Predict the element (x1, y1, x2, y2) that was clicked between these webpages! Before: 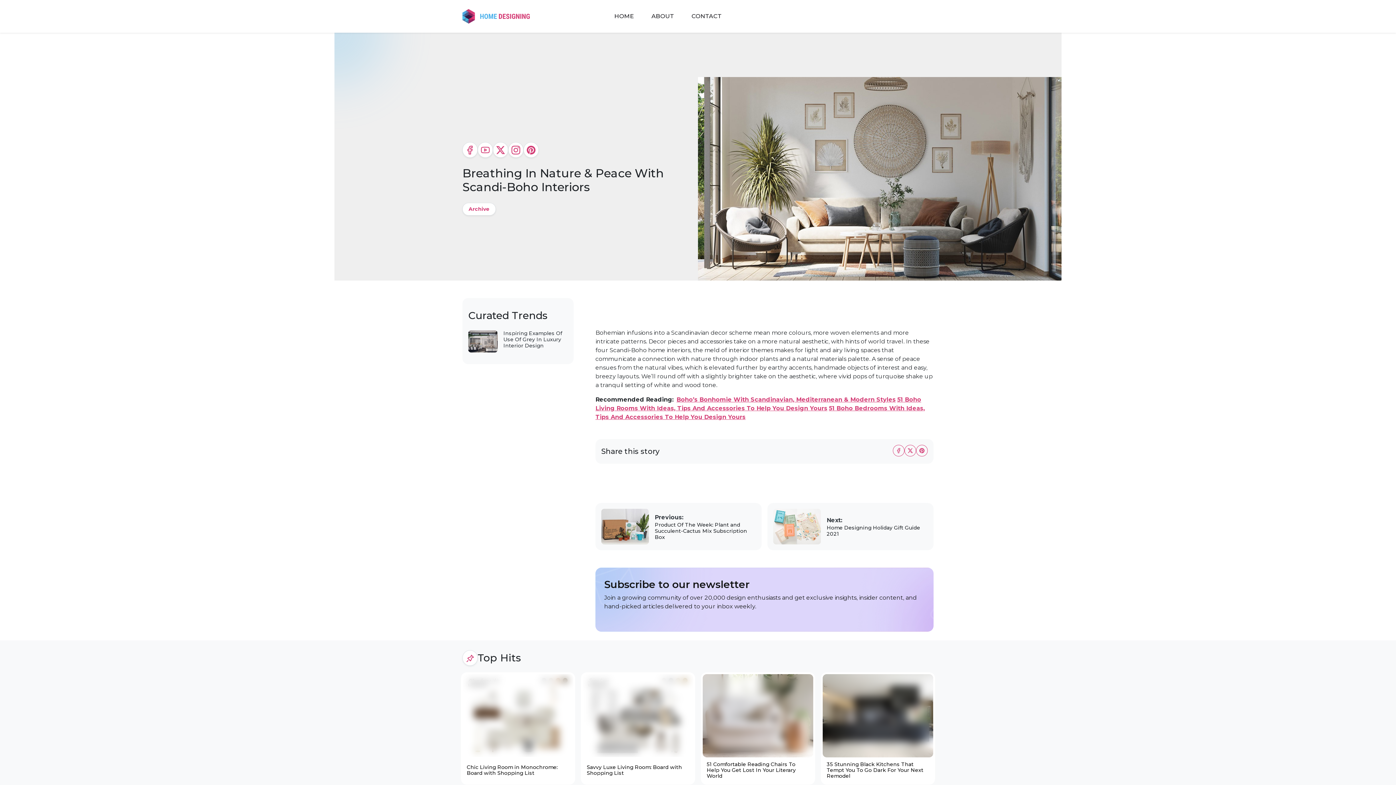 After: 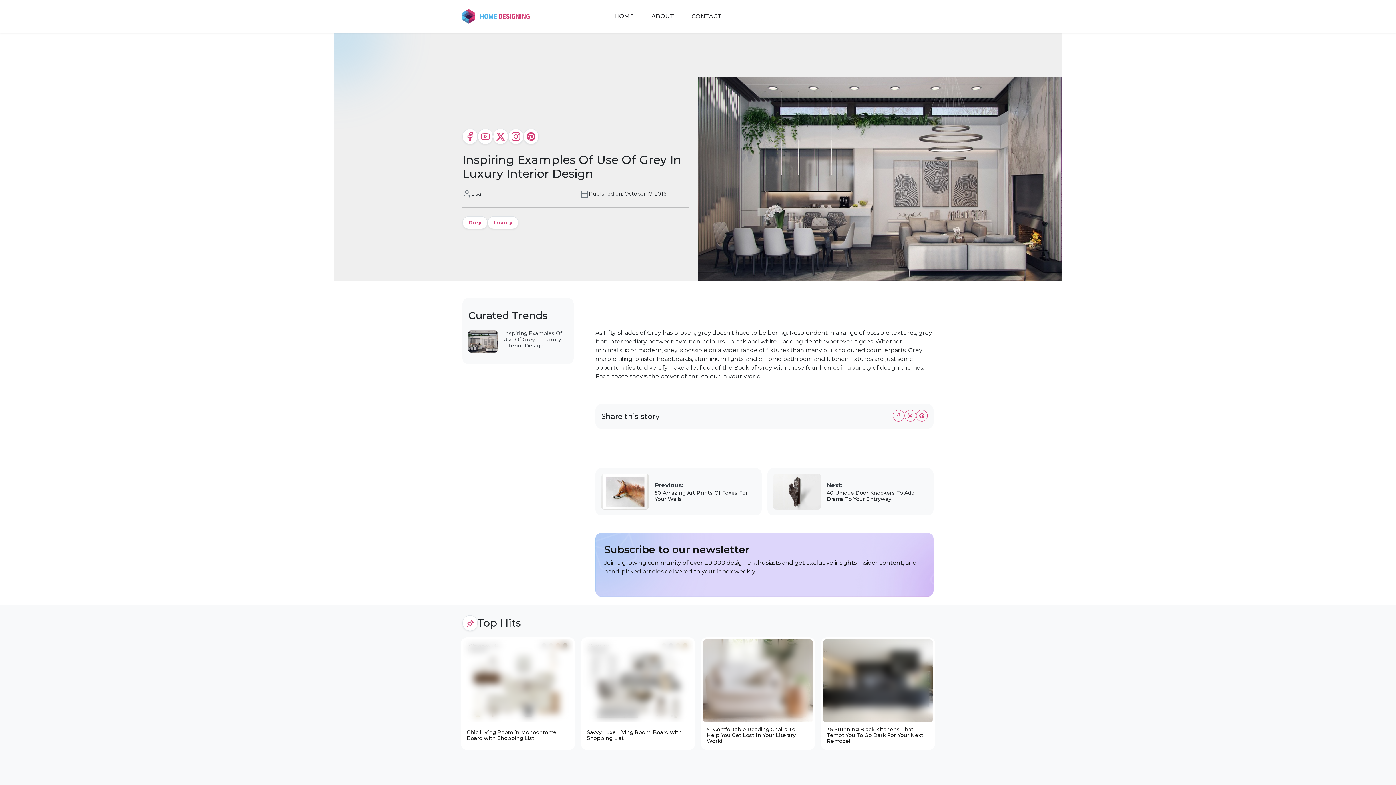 Action: bbox: (468, 337, 497, 344)